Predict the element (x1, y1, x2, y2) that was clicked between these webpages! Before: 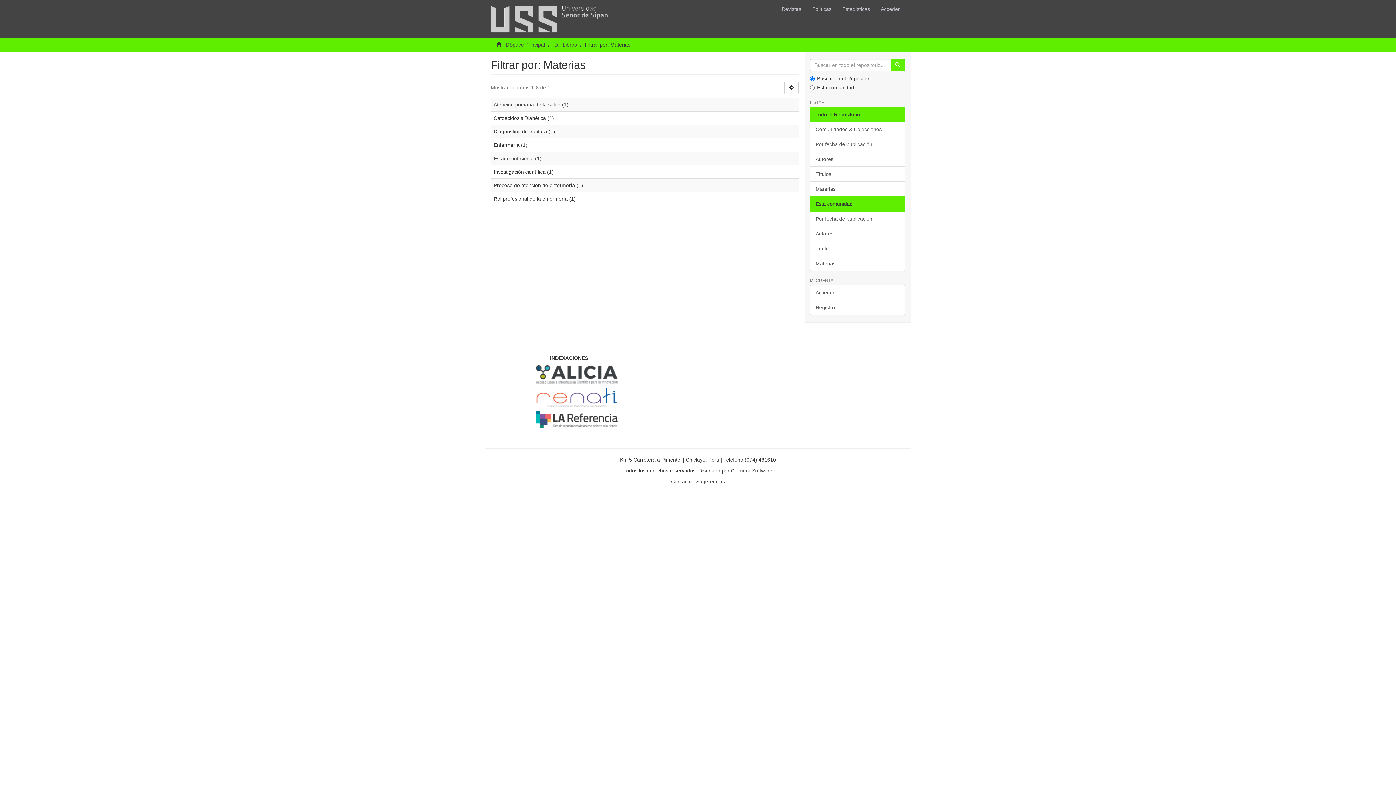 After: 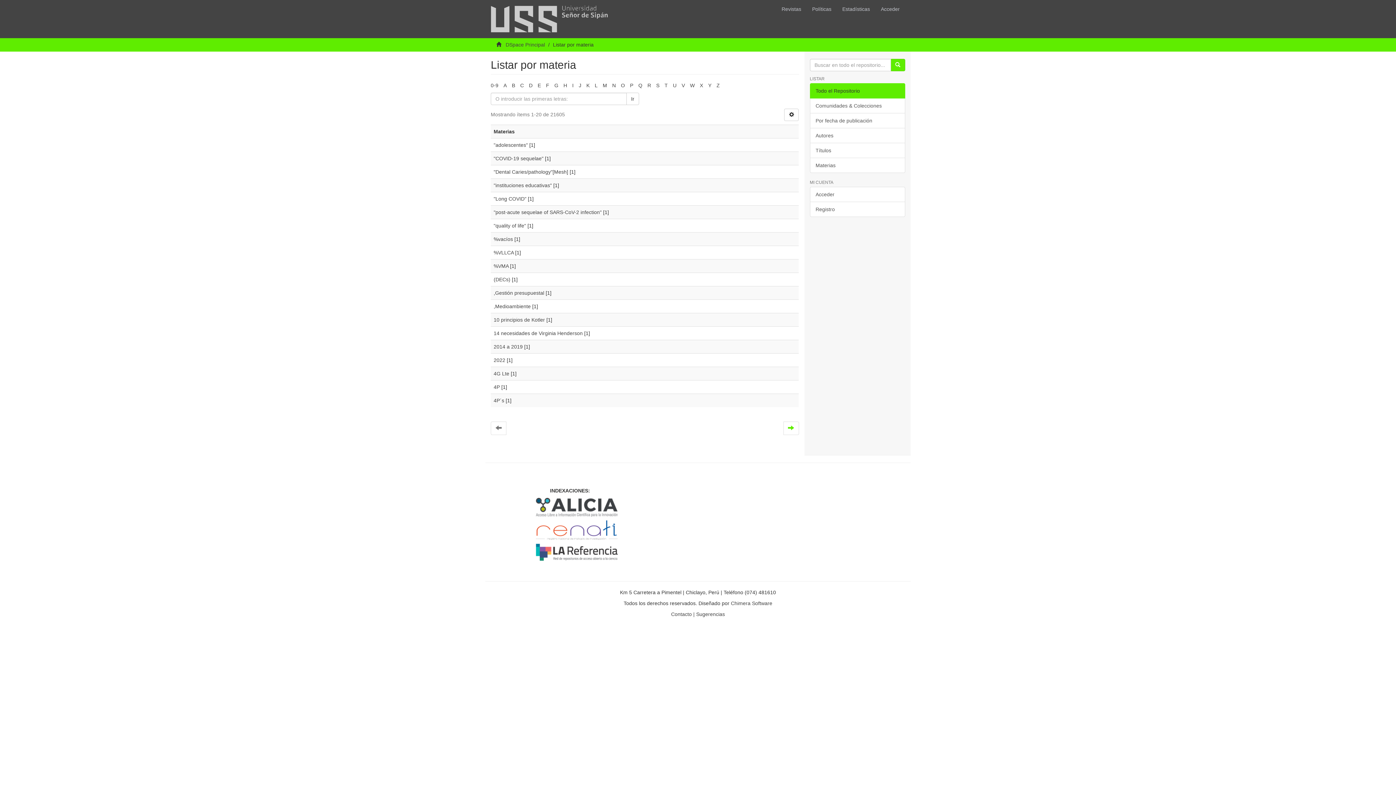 Action: bbox: (810, 181, 905, 196) label: Materias